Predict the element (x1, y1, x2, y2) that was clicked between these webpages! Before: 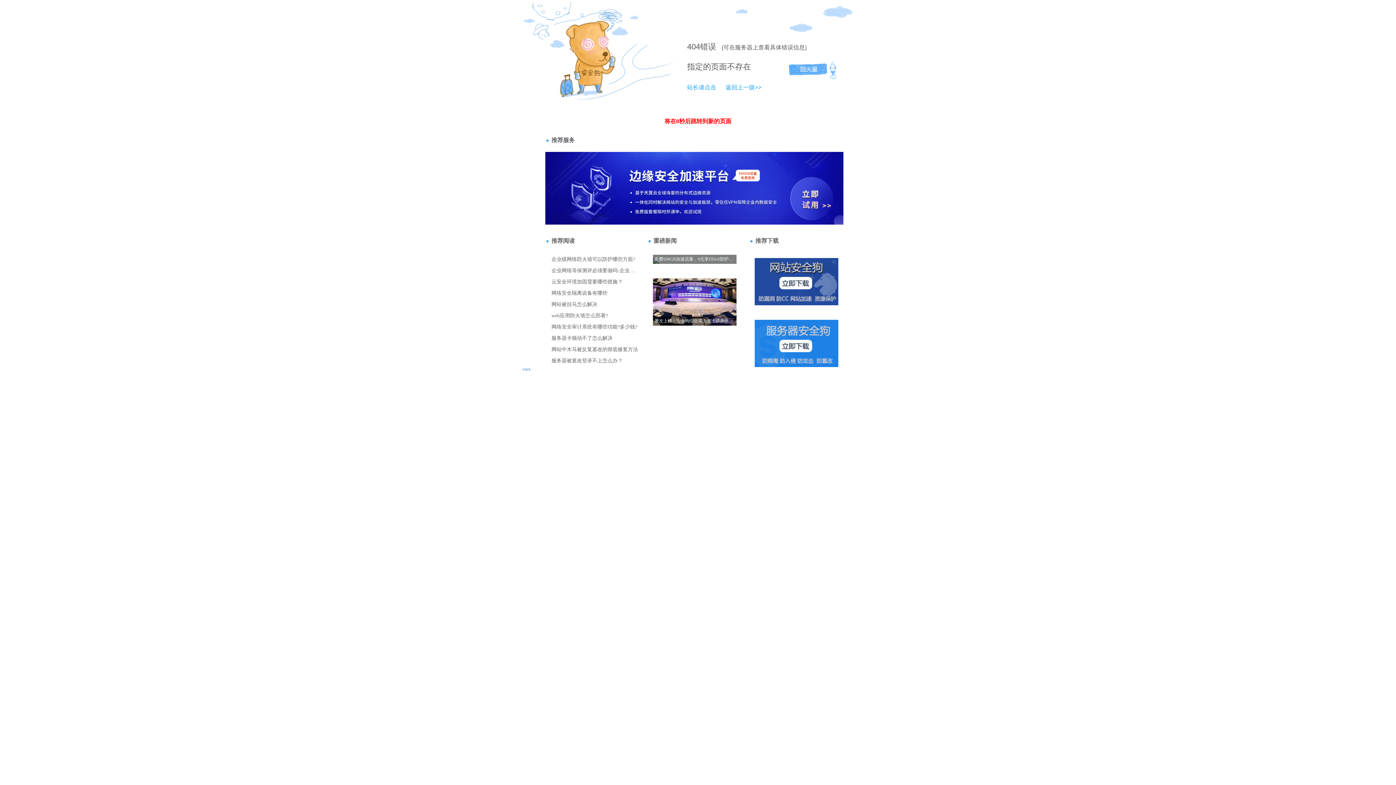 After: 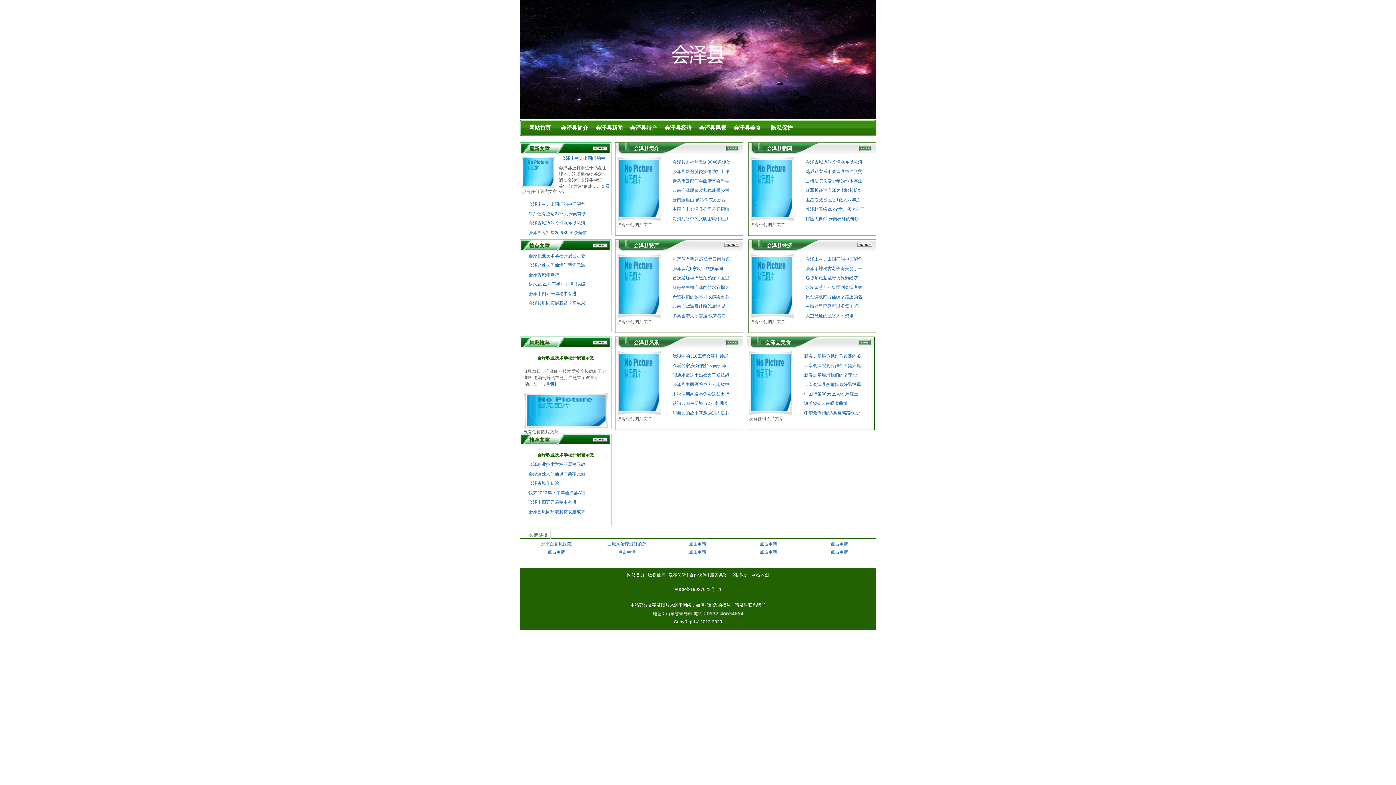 Action: label: 返回上一级>> bbox: (718, 84, 761, 90)